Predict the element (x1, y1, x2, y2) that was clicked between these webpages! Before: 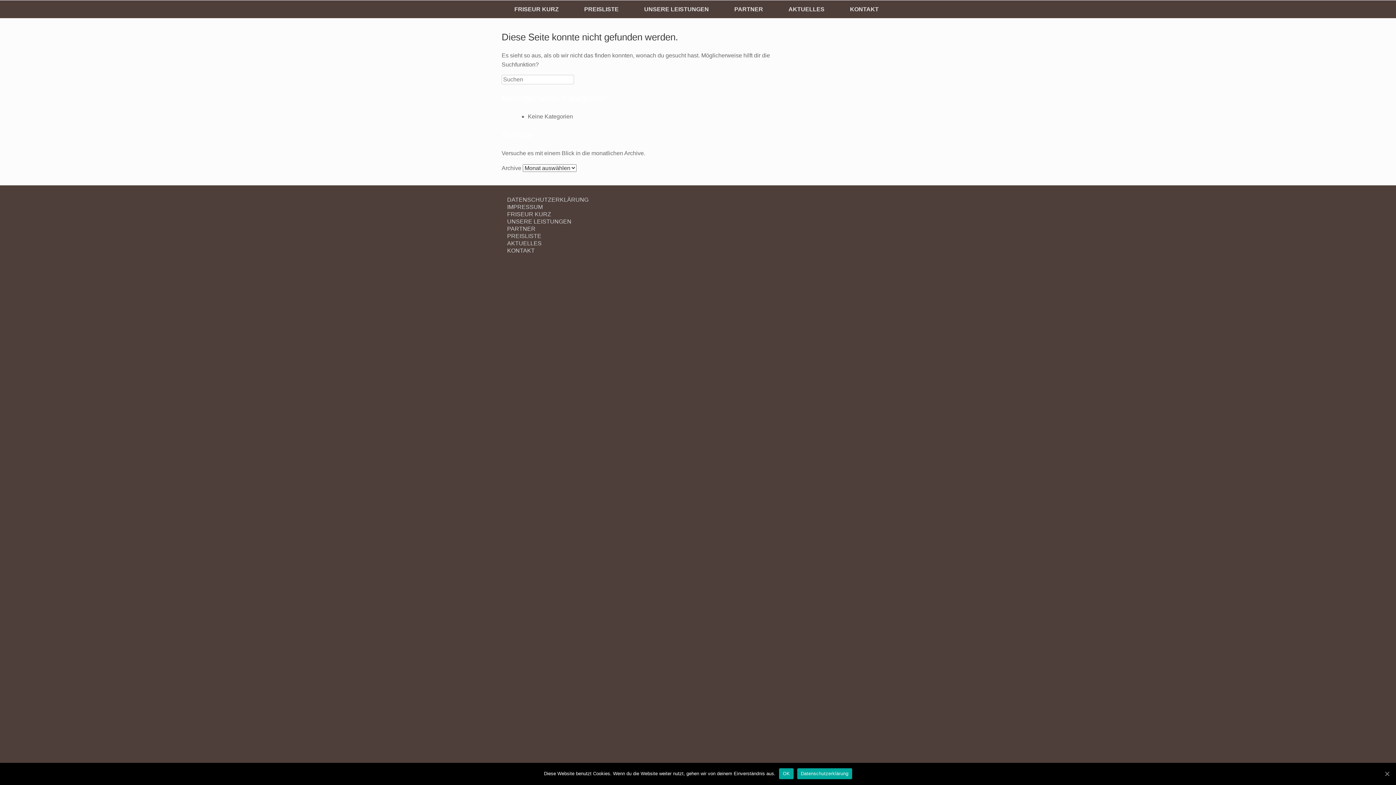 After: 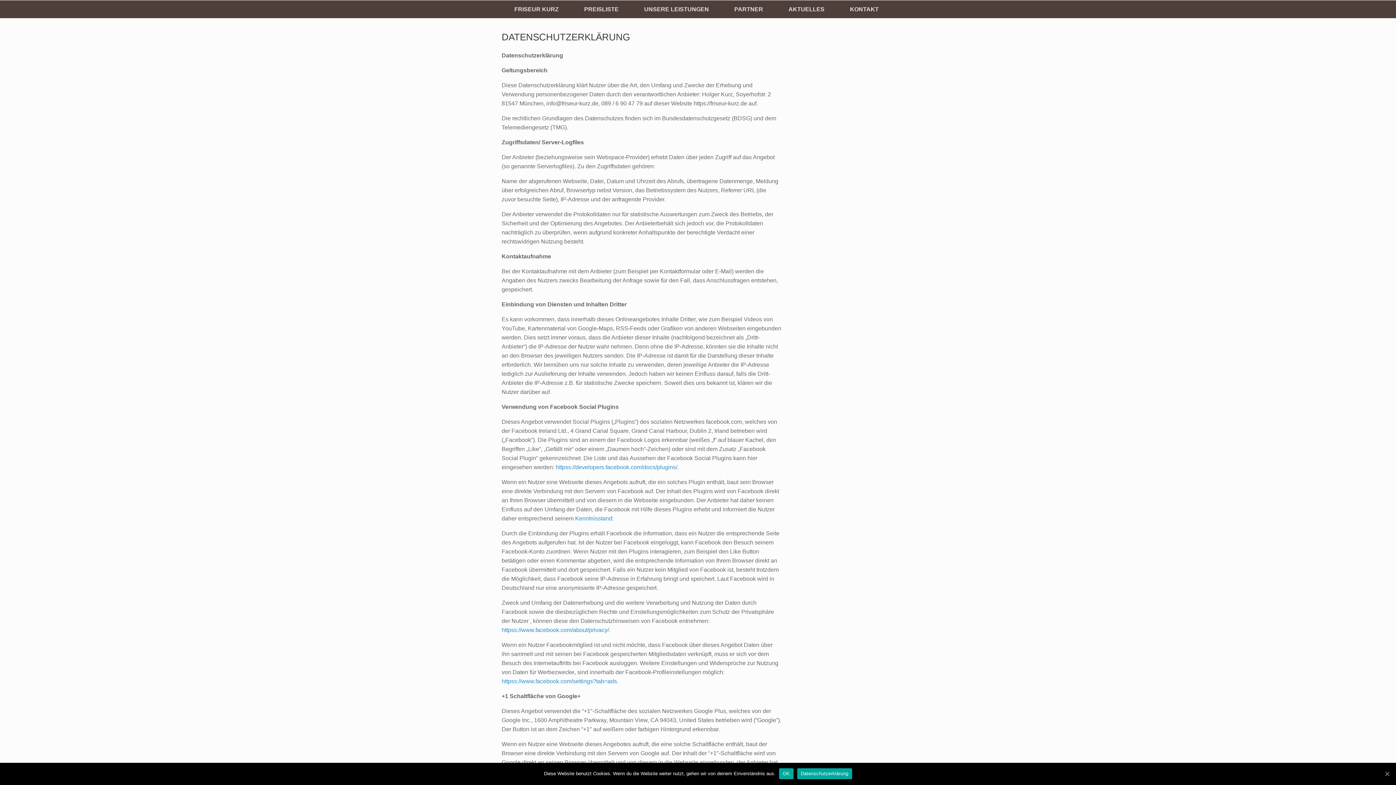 Action: label: DATENSCHUTZERKLÄRUNG bbox: (507, 196, 588, 203)